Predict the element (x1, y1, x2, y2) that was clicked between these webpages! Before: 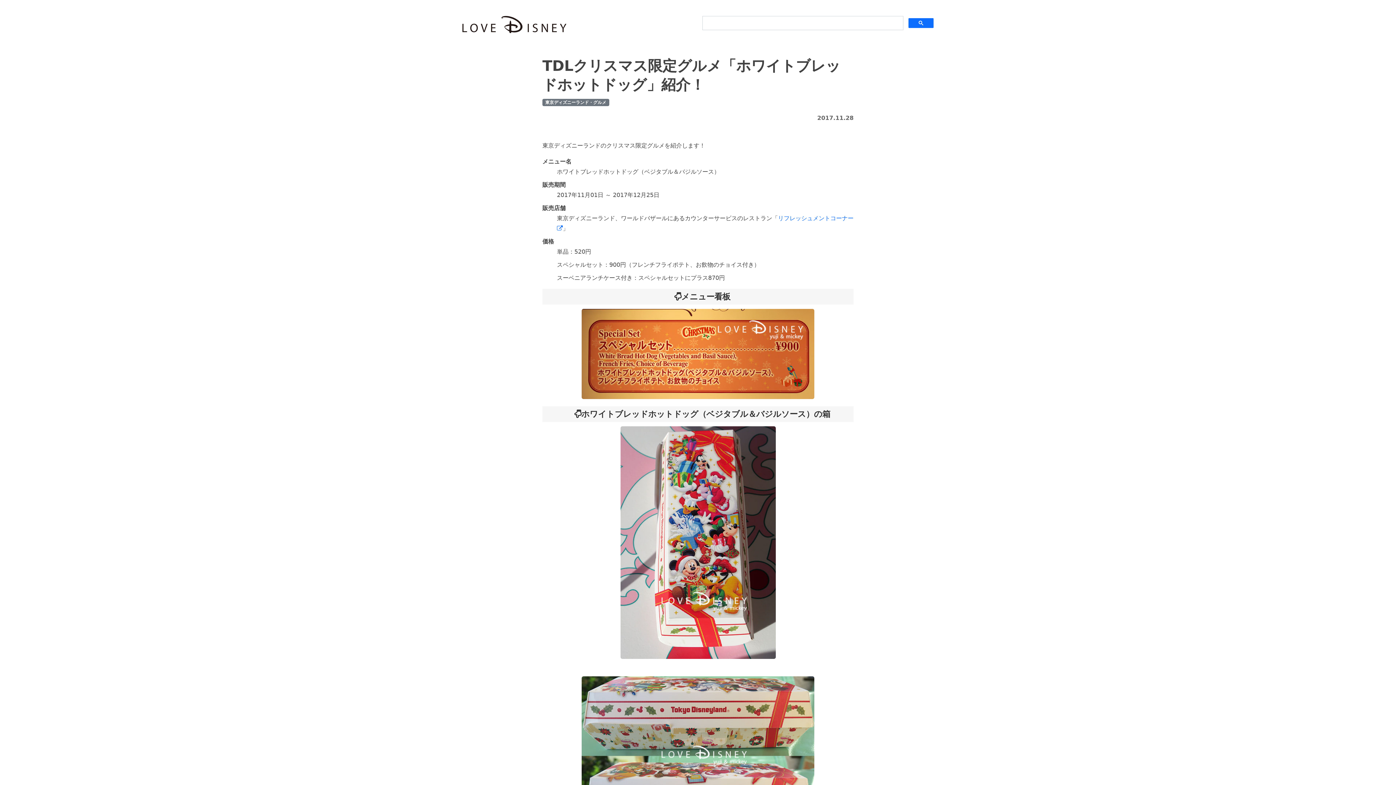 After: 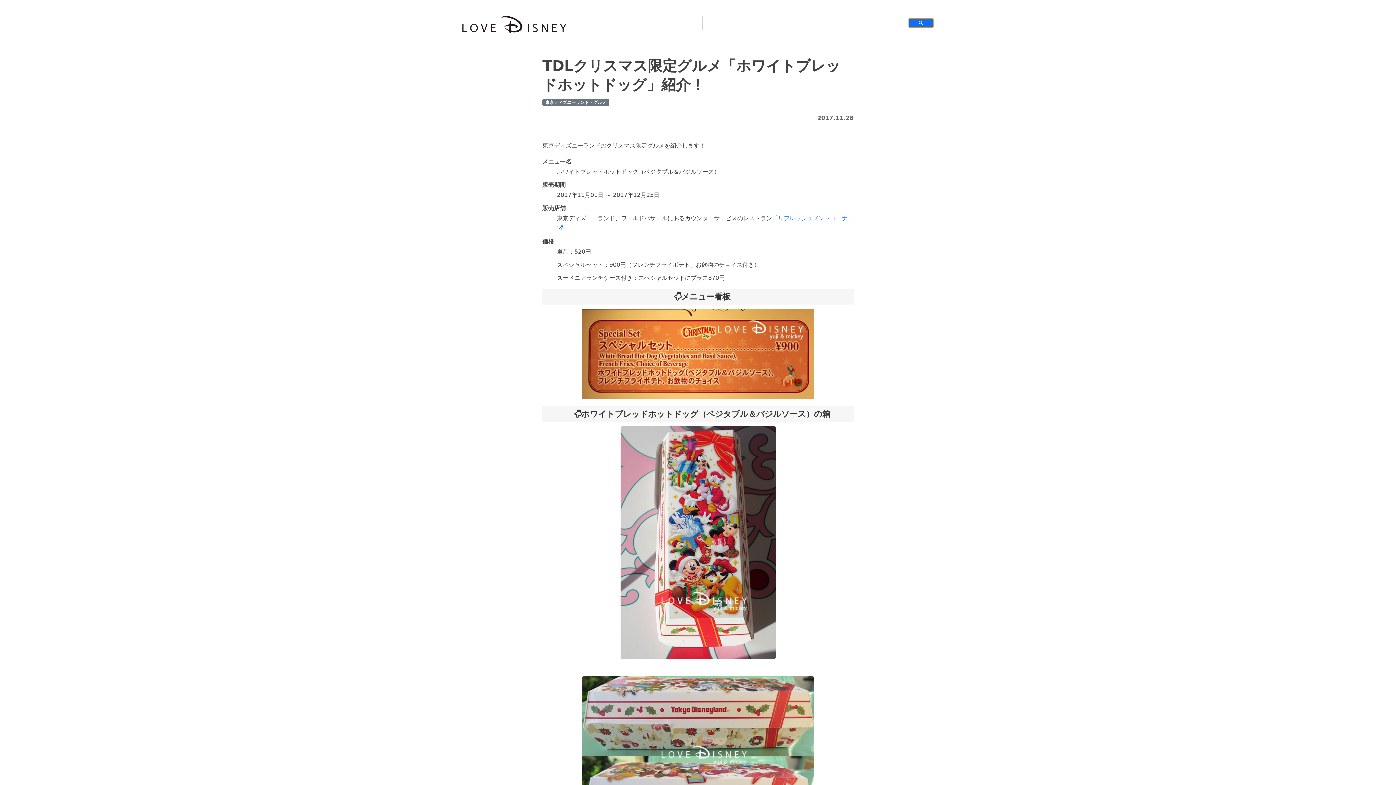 Action: bbox: (908, 18, 933, 28)